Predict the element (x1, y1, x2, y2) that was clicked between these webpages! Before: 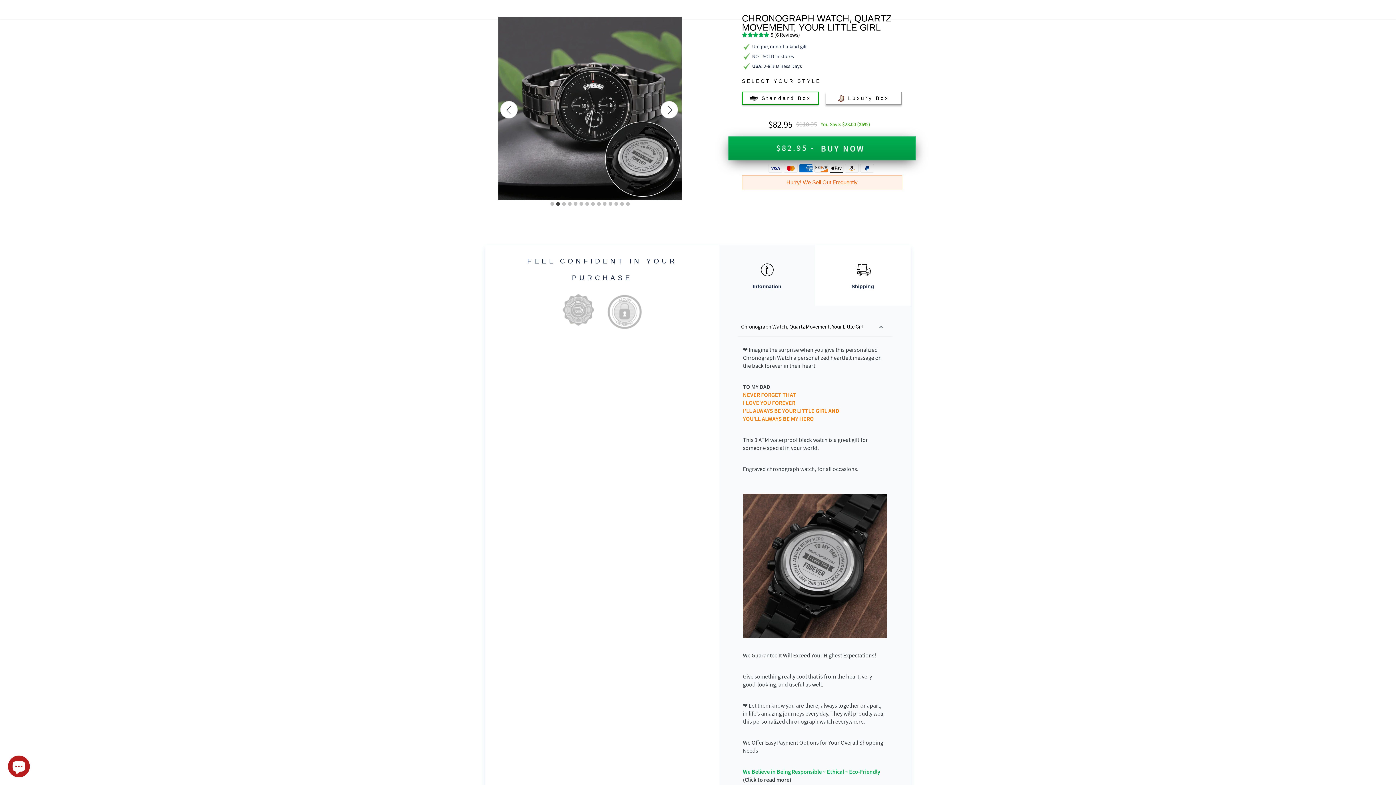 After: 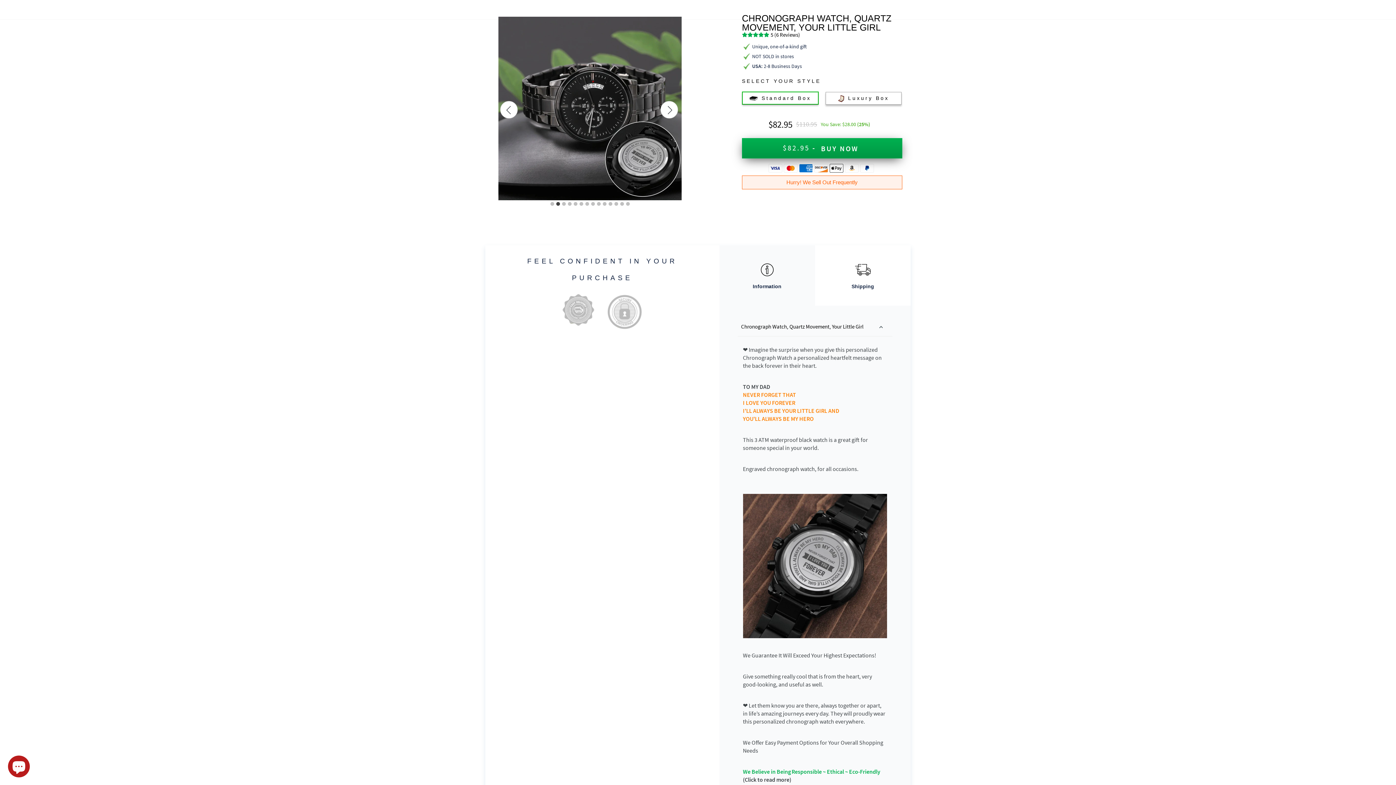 Action: bbox: (719, 245, 815, 305) label: Information